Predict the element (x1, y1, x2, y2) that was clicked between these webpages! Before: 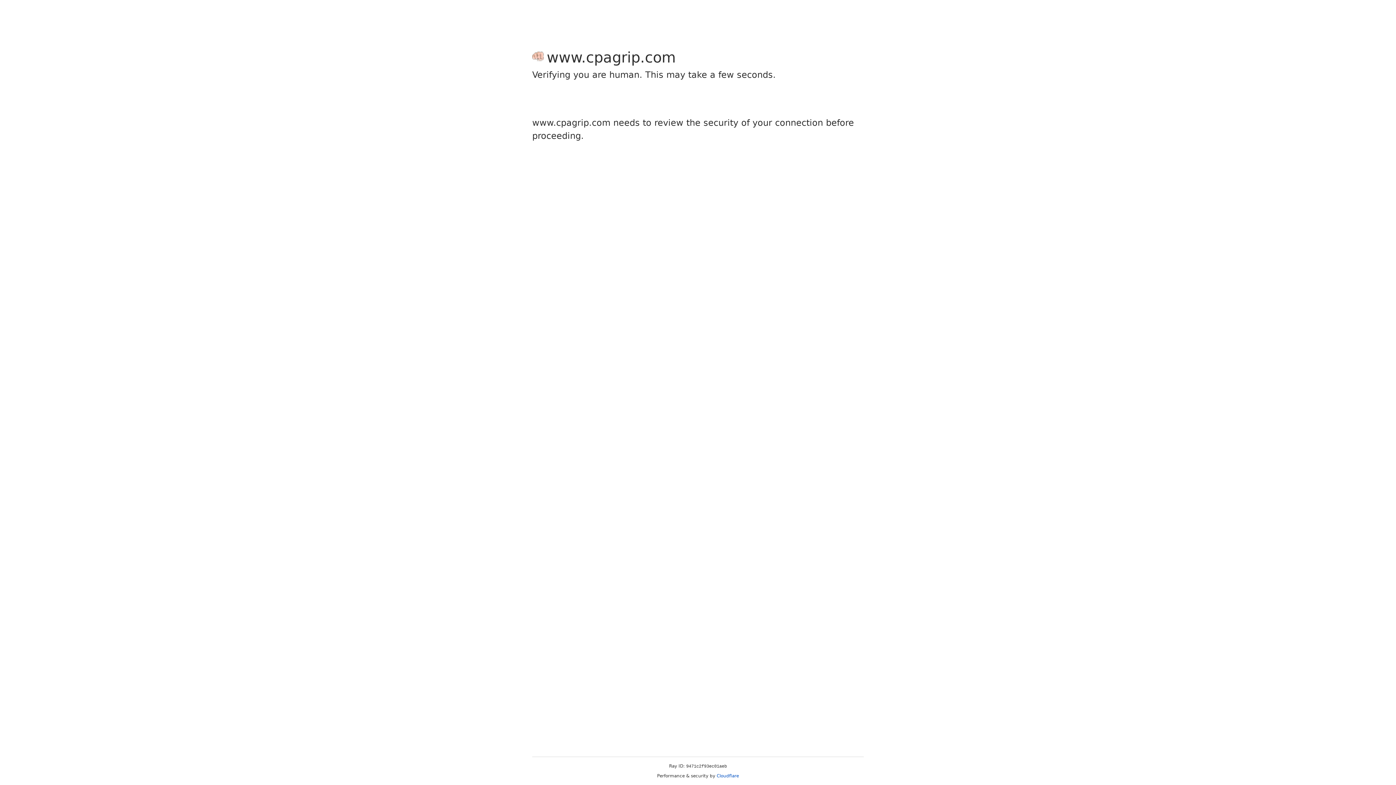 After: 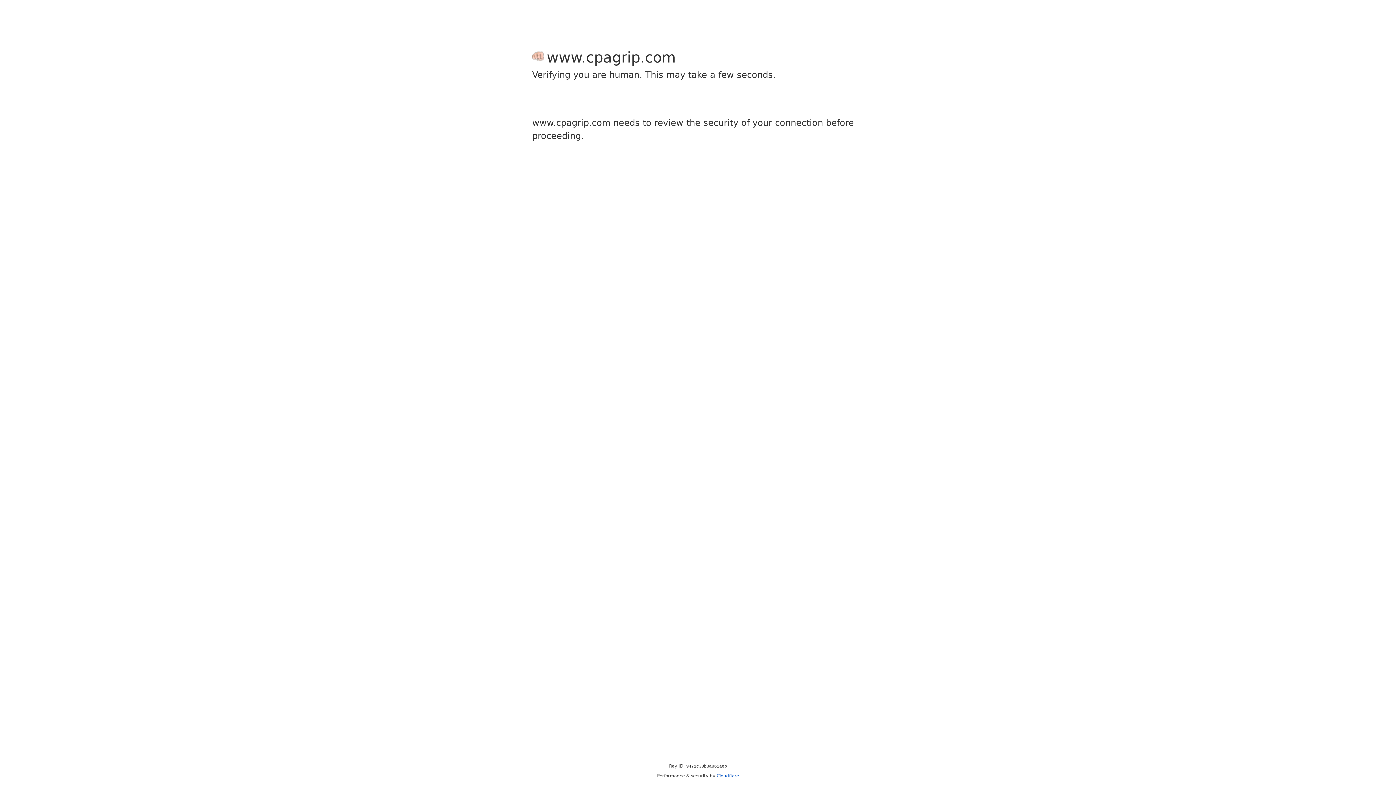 Action: bbox: (716, 773, 739, 778) label: Cloudflare